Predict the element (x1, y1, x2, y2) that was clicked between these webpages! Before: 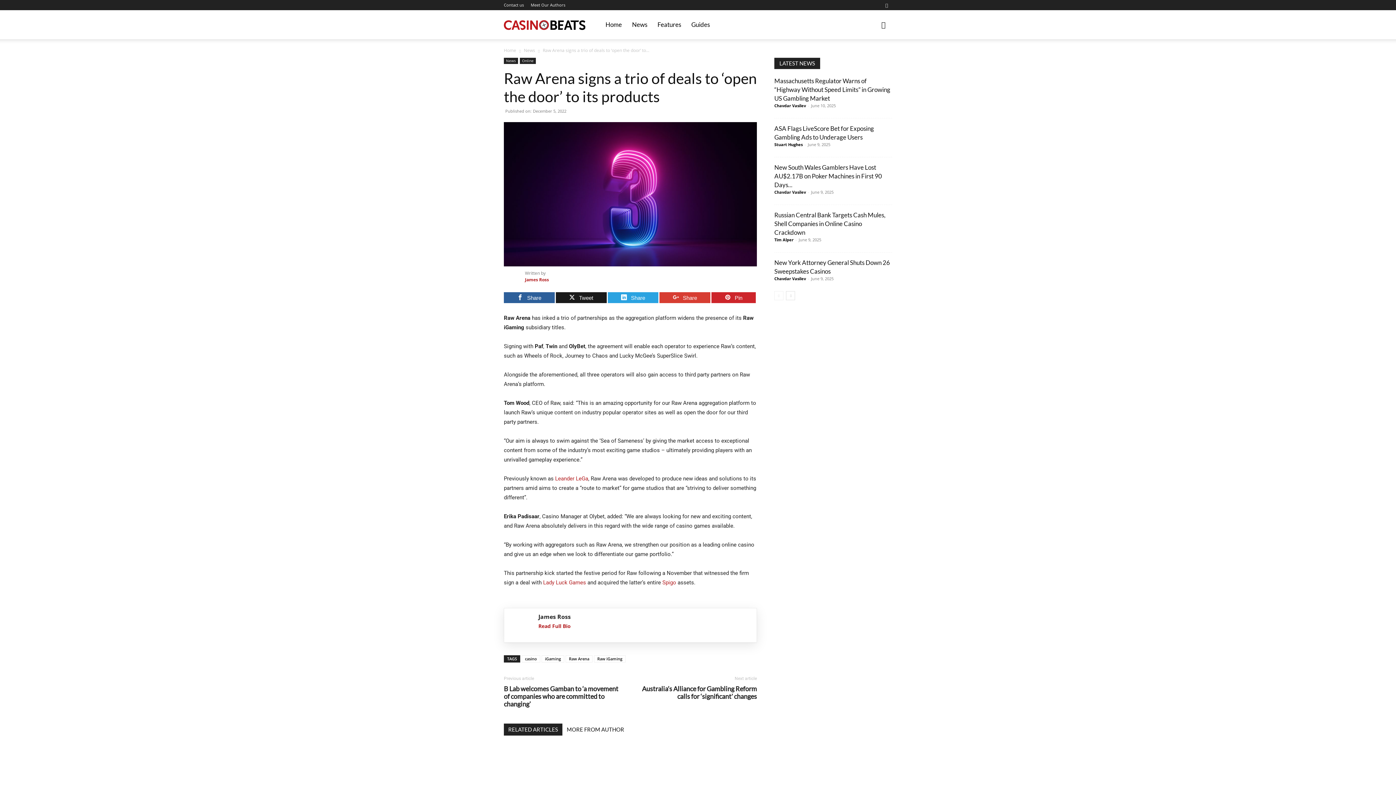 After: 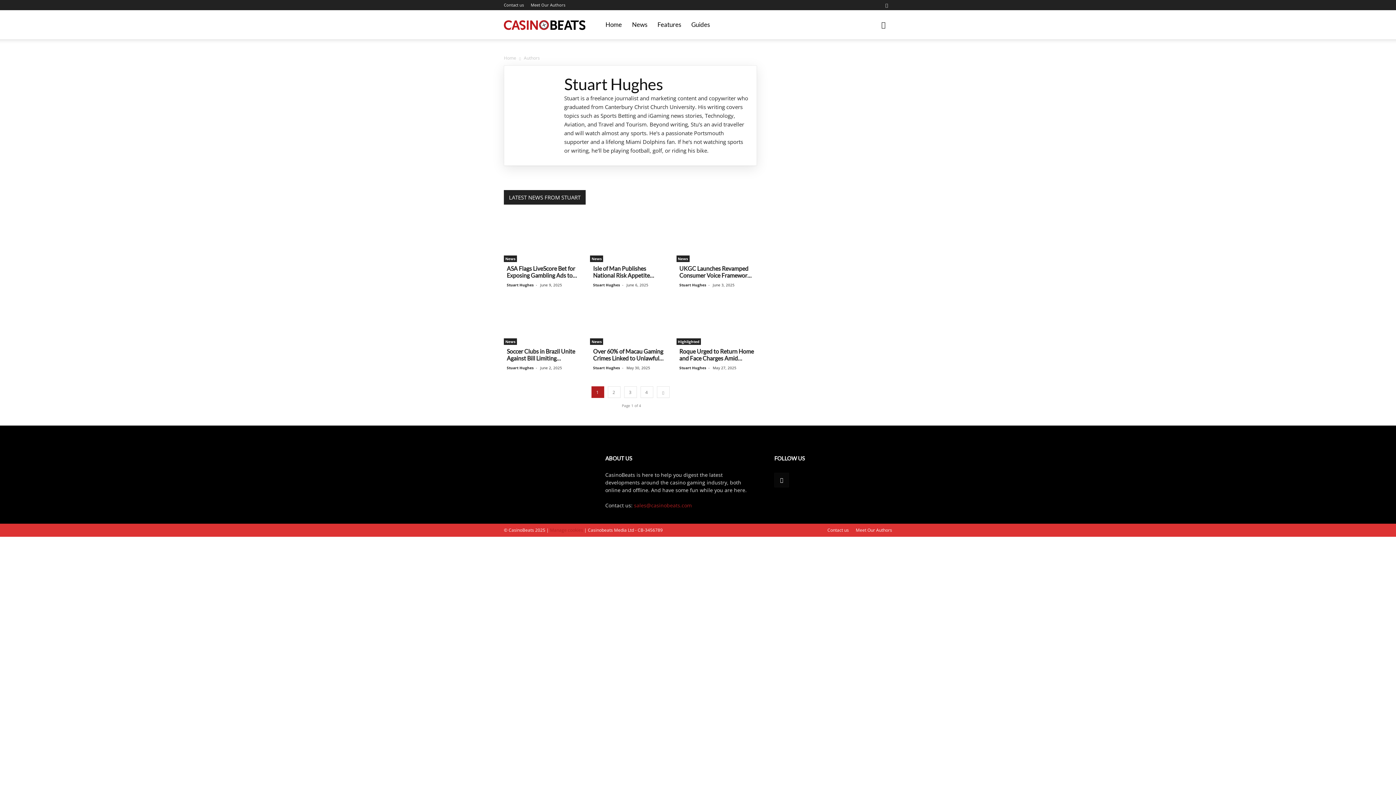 Action: label: Stuart Hughes bbox: (774, 141, 802, 147)